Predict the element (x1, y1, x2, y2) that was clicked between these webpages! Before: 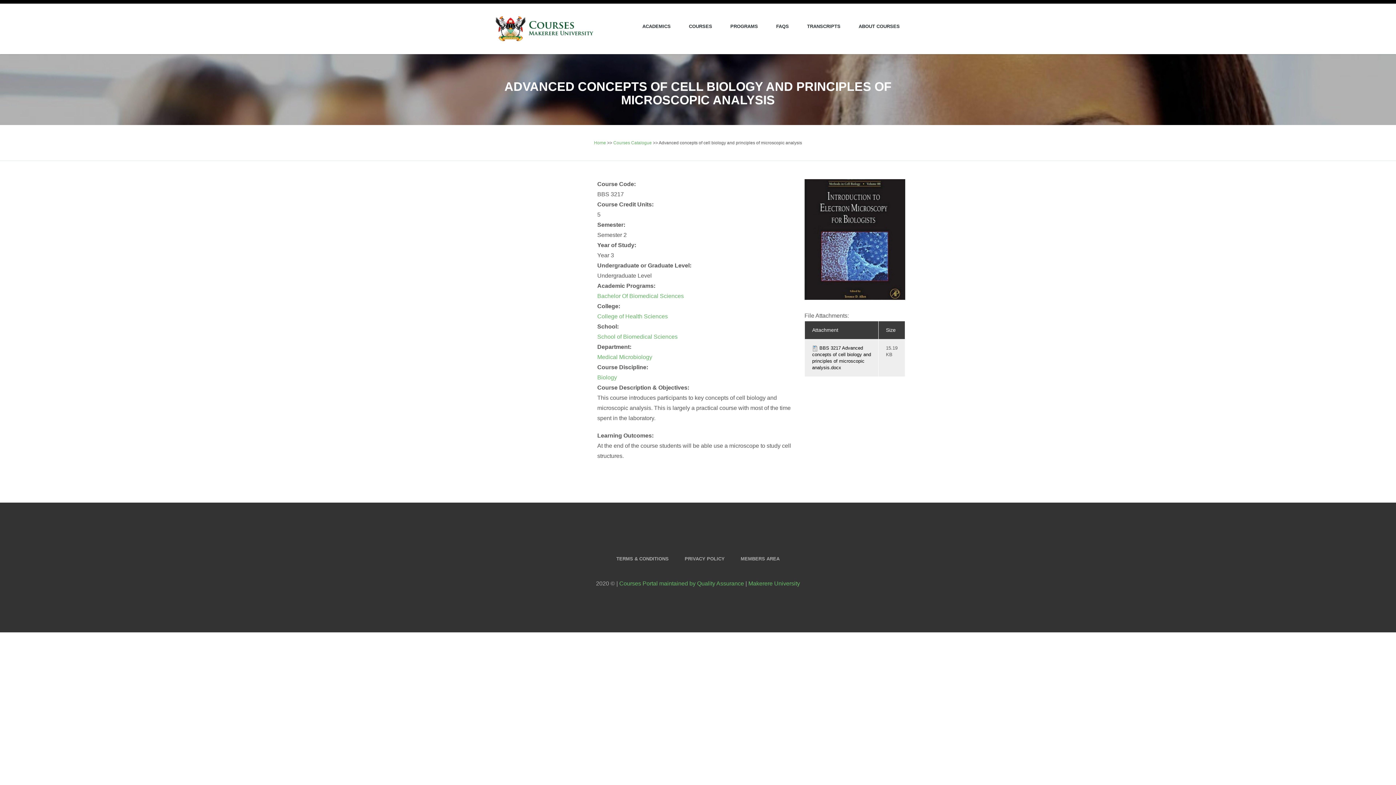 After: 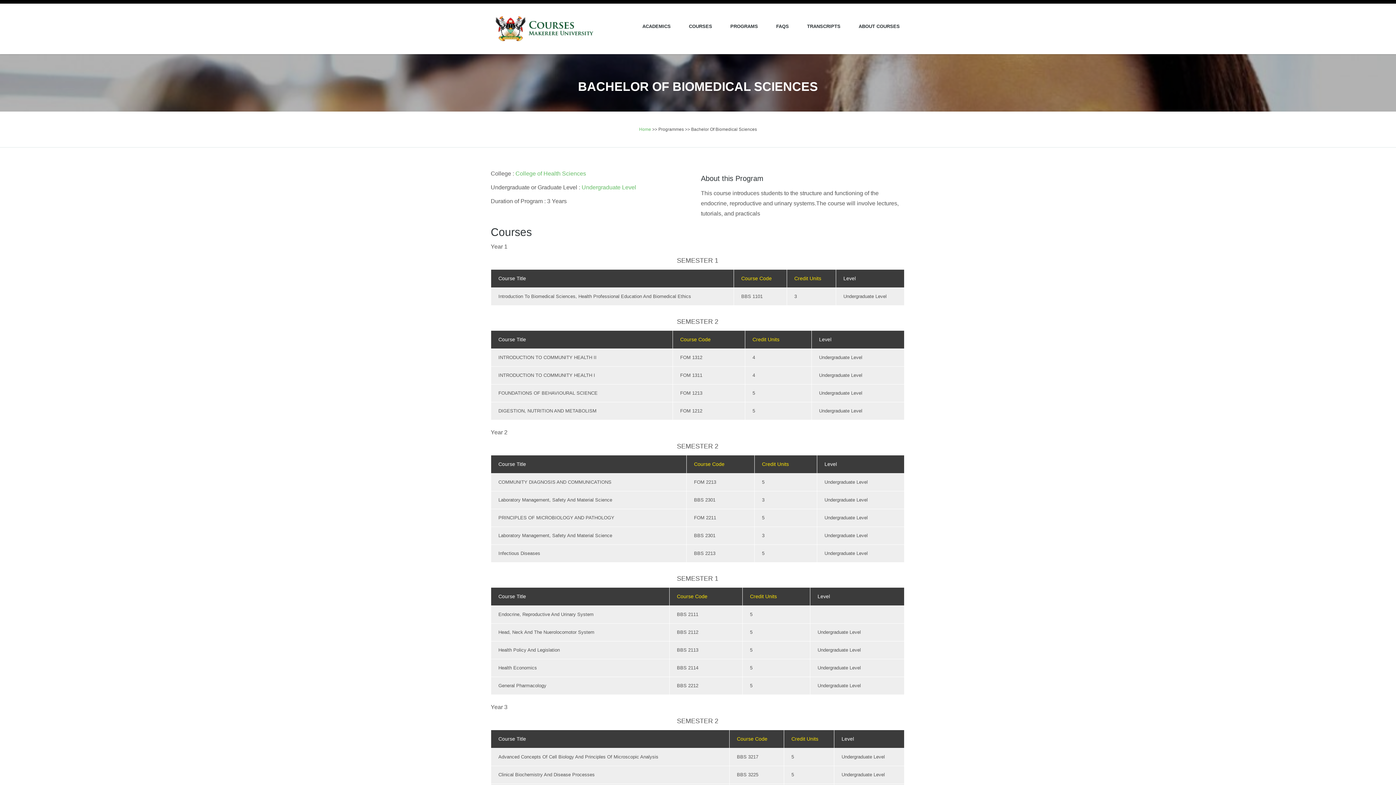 Action: label: Bachelor Of Biomedical Sciences bbox: (597, 293, 684, 299)